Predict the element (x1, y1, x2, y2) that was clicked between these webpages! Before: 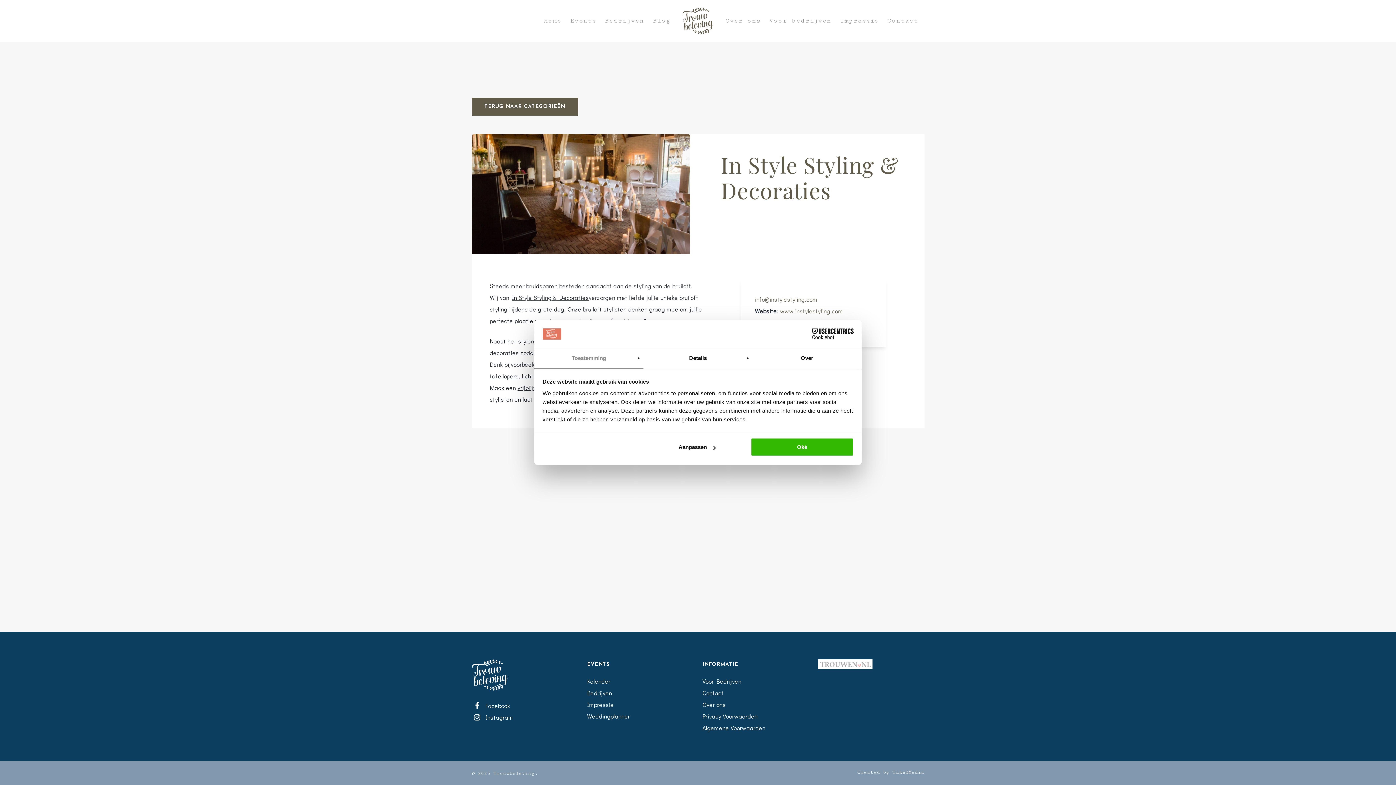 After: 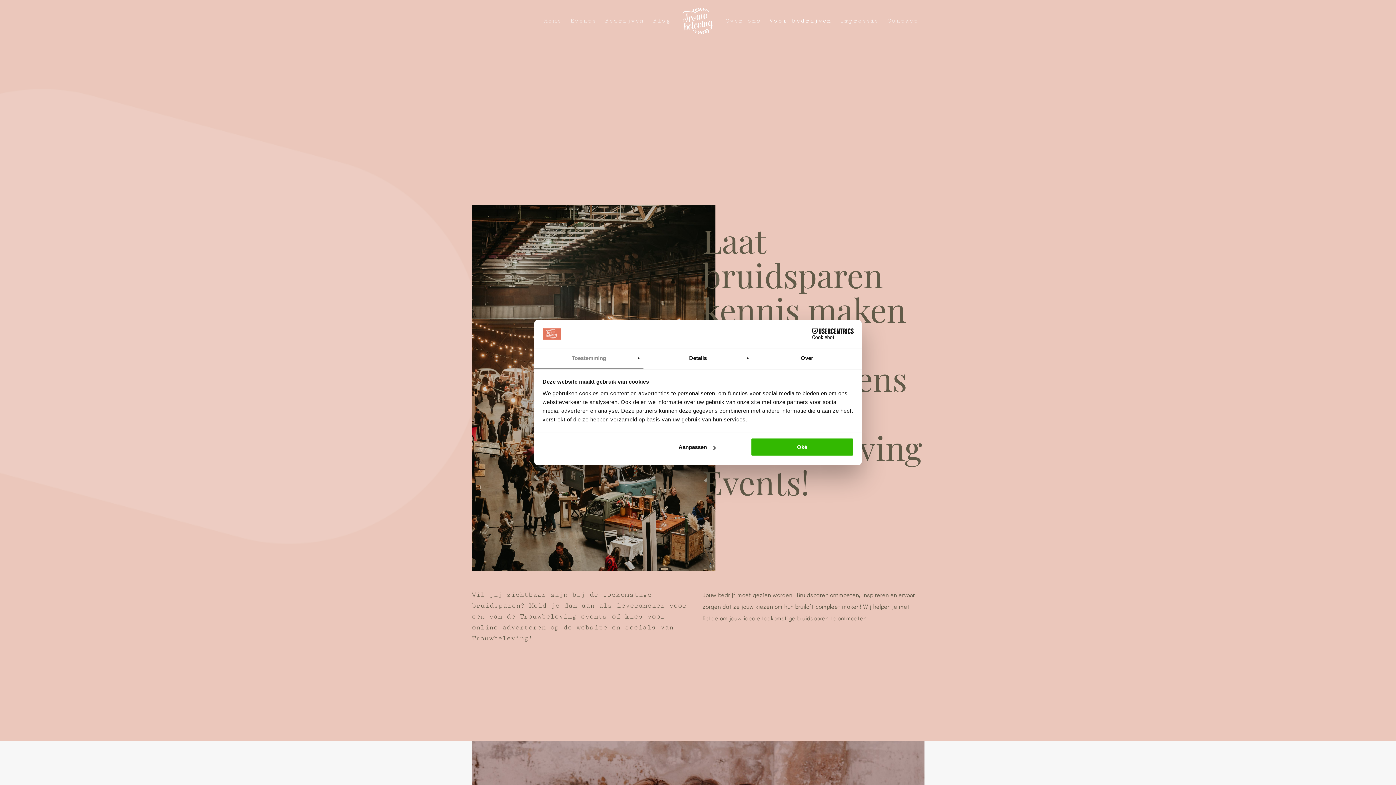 Action: label: Voor bedrijven bbox: (764, 18, 835, 23)